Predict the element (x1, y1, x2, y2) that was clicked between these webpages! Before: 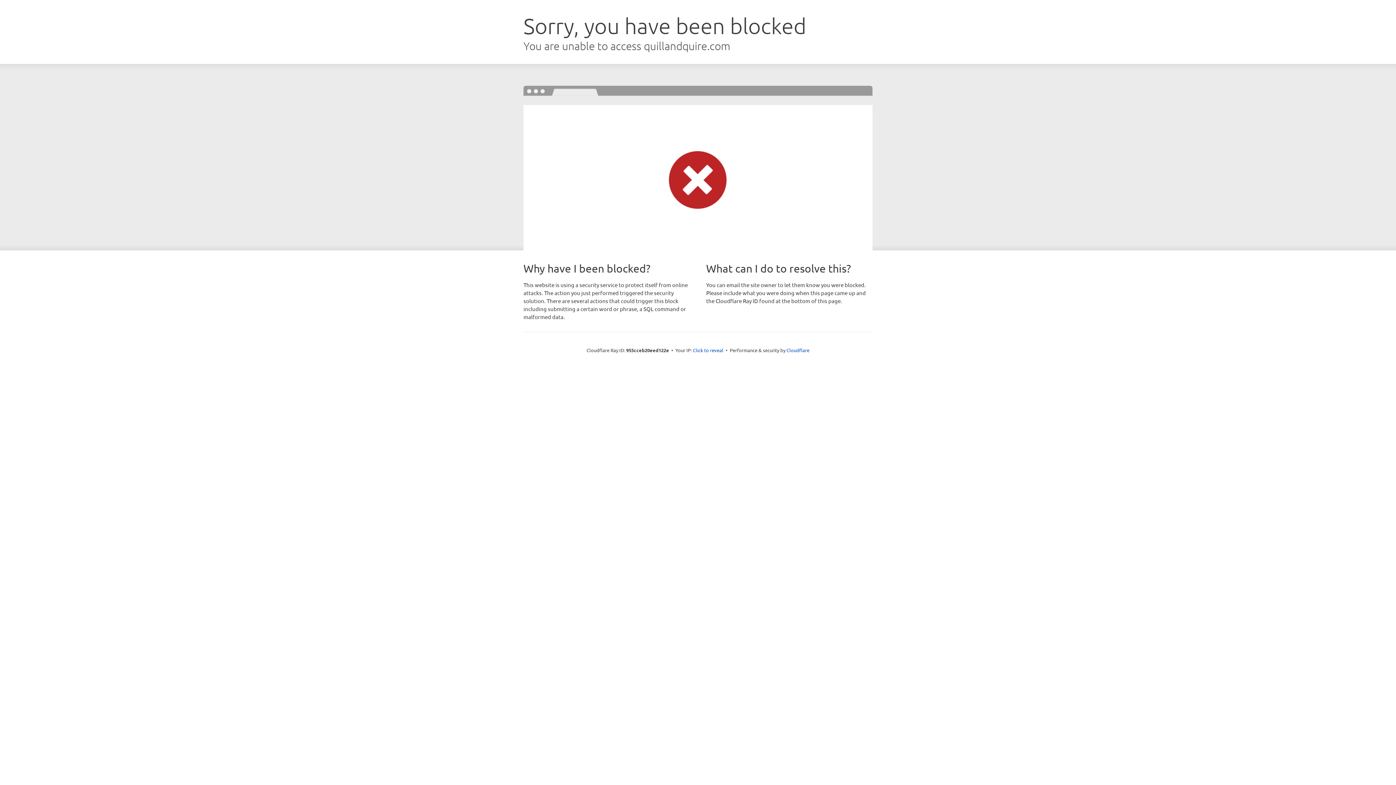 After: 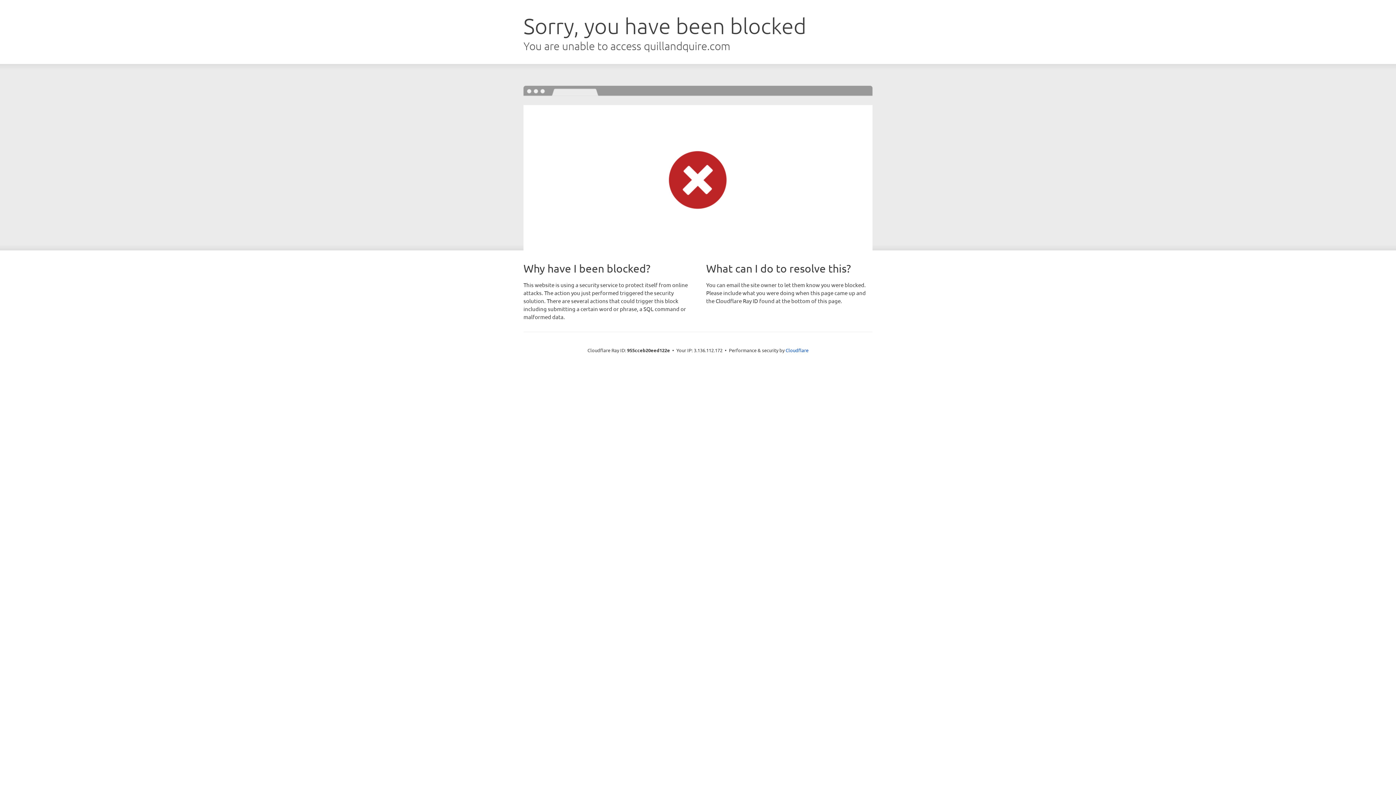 Action: label: Click to reveal bbox: (693, 346, 723, 353)